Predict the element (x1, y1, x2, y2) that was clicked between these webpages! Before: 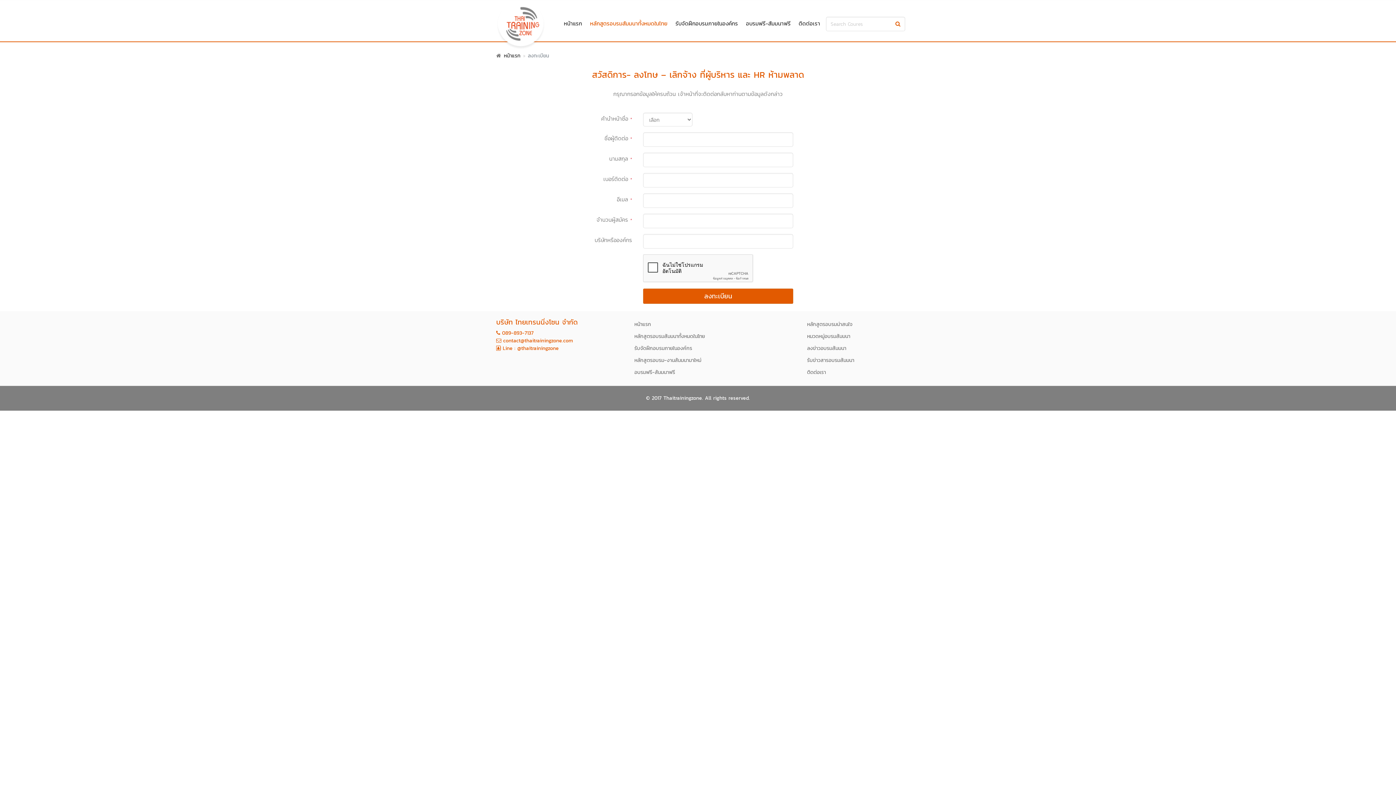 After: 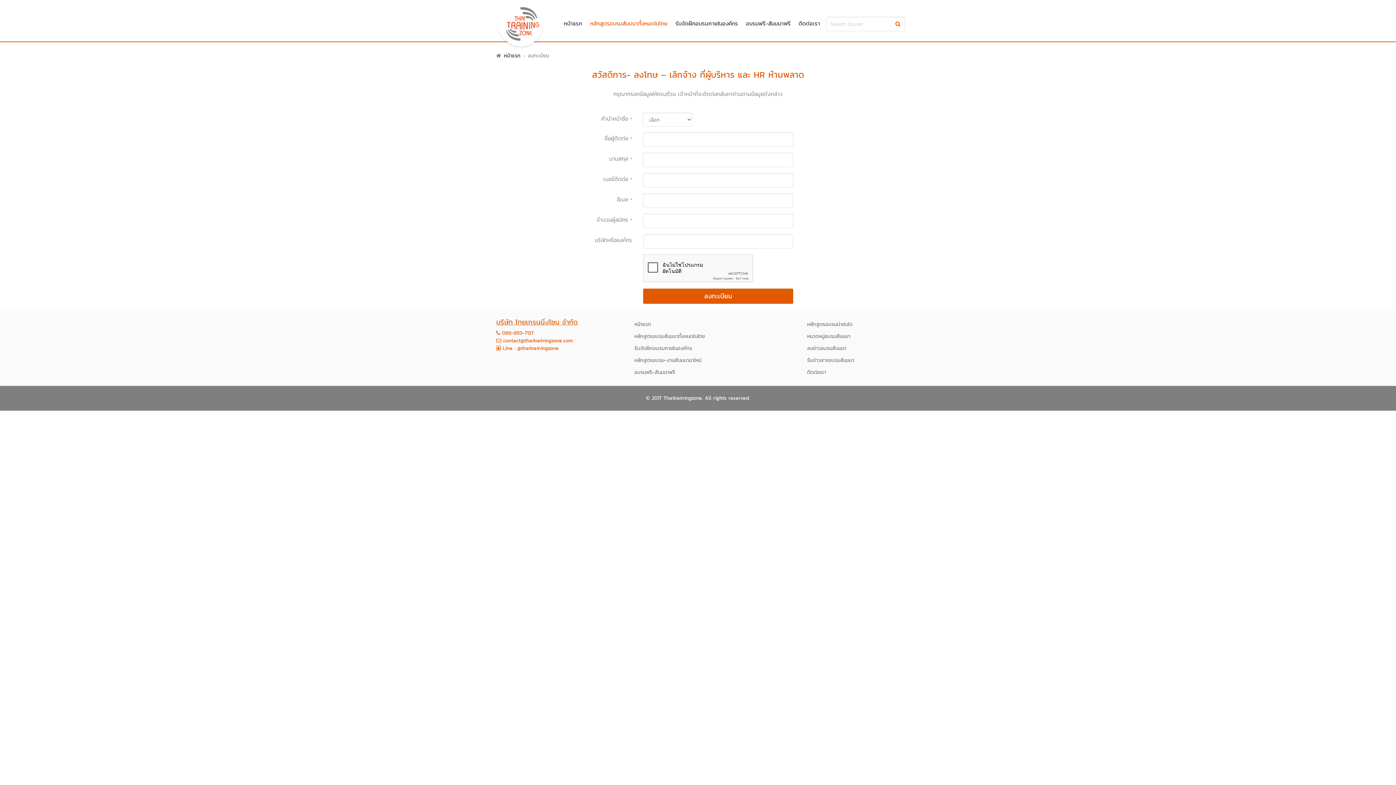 Action: bbox: (496, 318, 623, 326) label: บริษัท ไทยเทรนนิ่งโซน จำกัด